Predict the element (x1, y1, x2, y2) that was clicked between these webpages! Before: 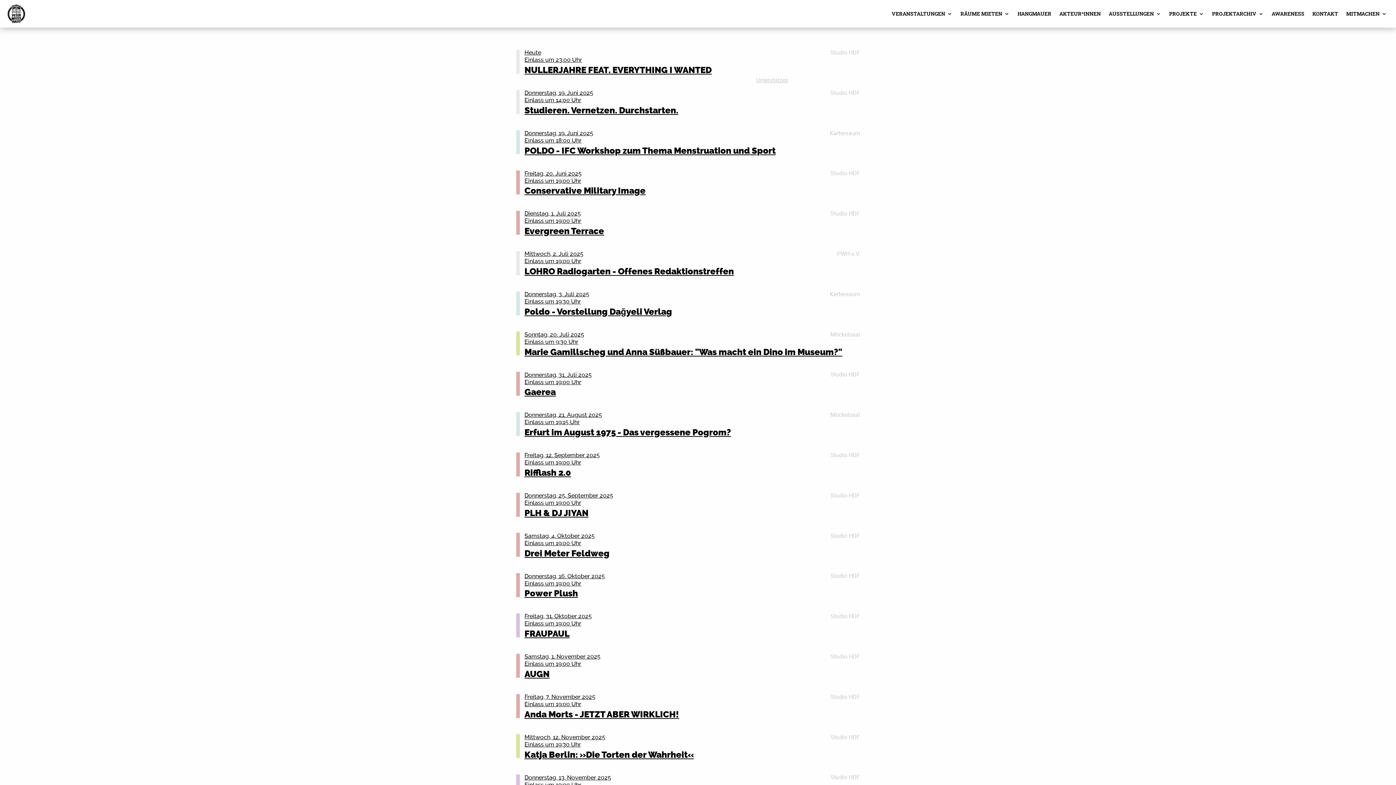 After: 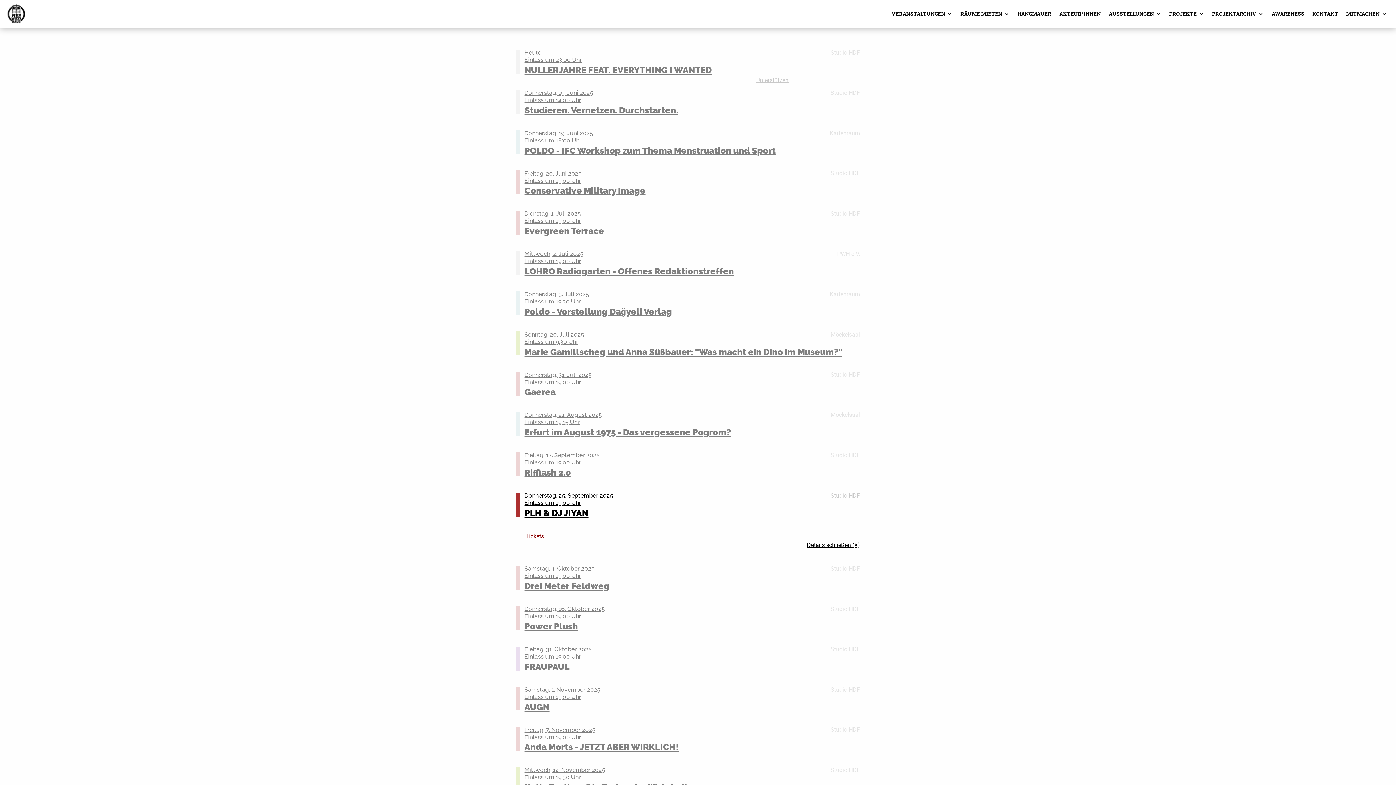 Action: label: Studio HDF
Donnerstag, 25. September 2025
Einlass um 19:00 Uhr
PLH & DJ JIYAN bbox: (524, 492, 860, 516)